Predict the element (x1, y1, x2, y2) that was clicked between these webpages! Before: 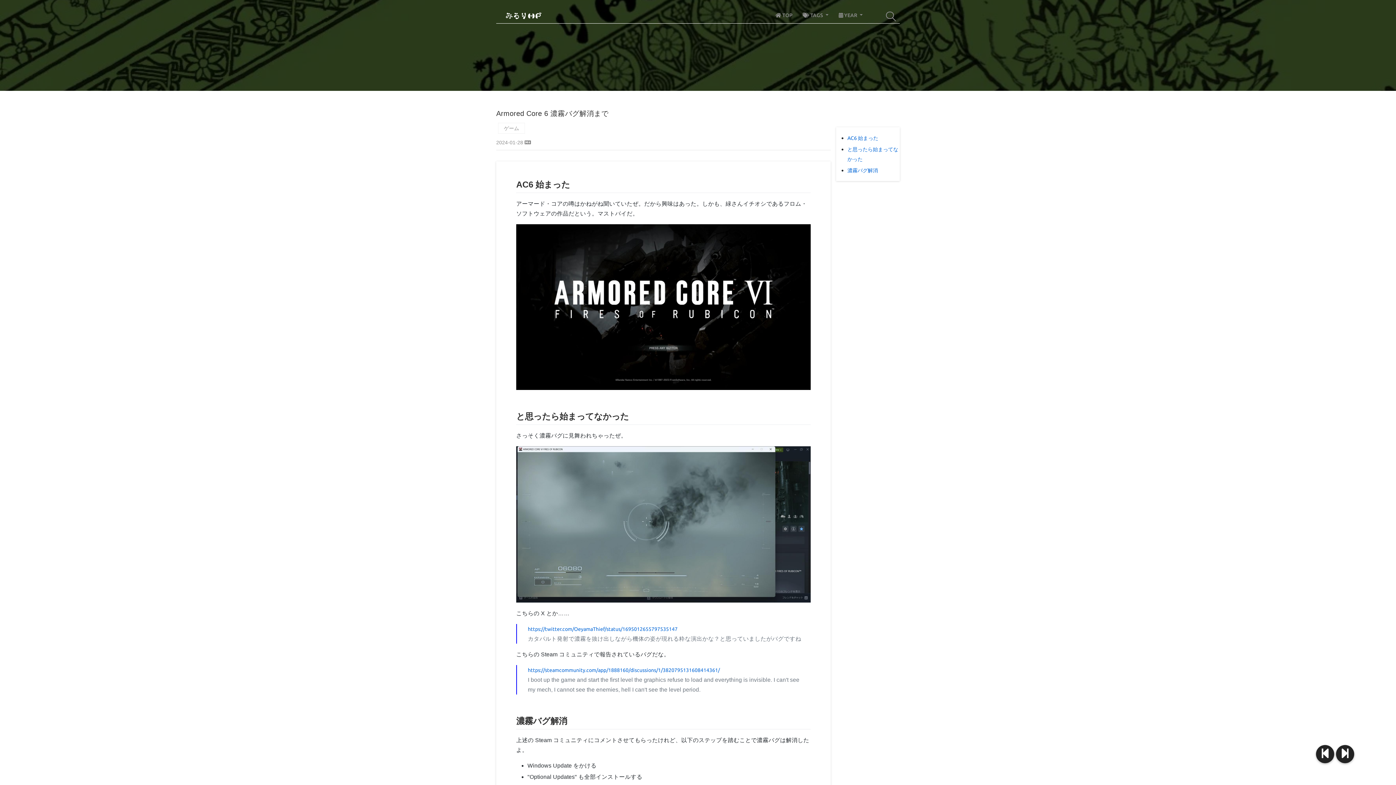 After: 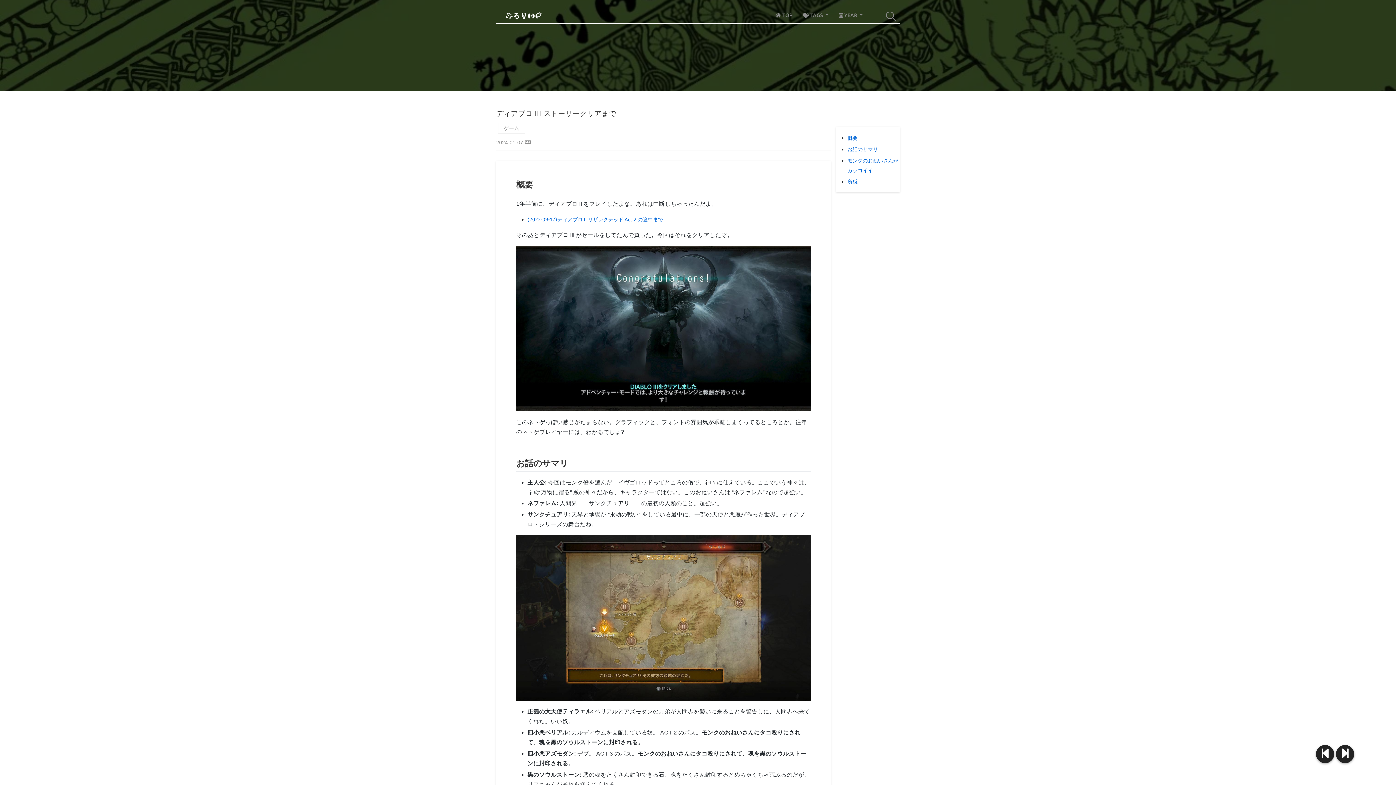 Action: bbox: (1316, 745, 1334, 763)